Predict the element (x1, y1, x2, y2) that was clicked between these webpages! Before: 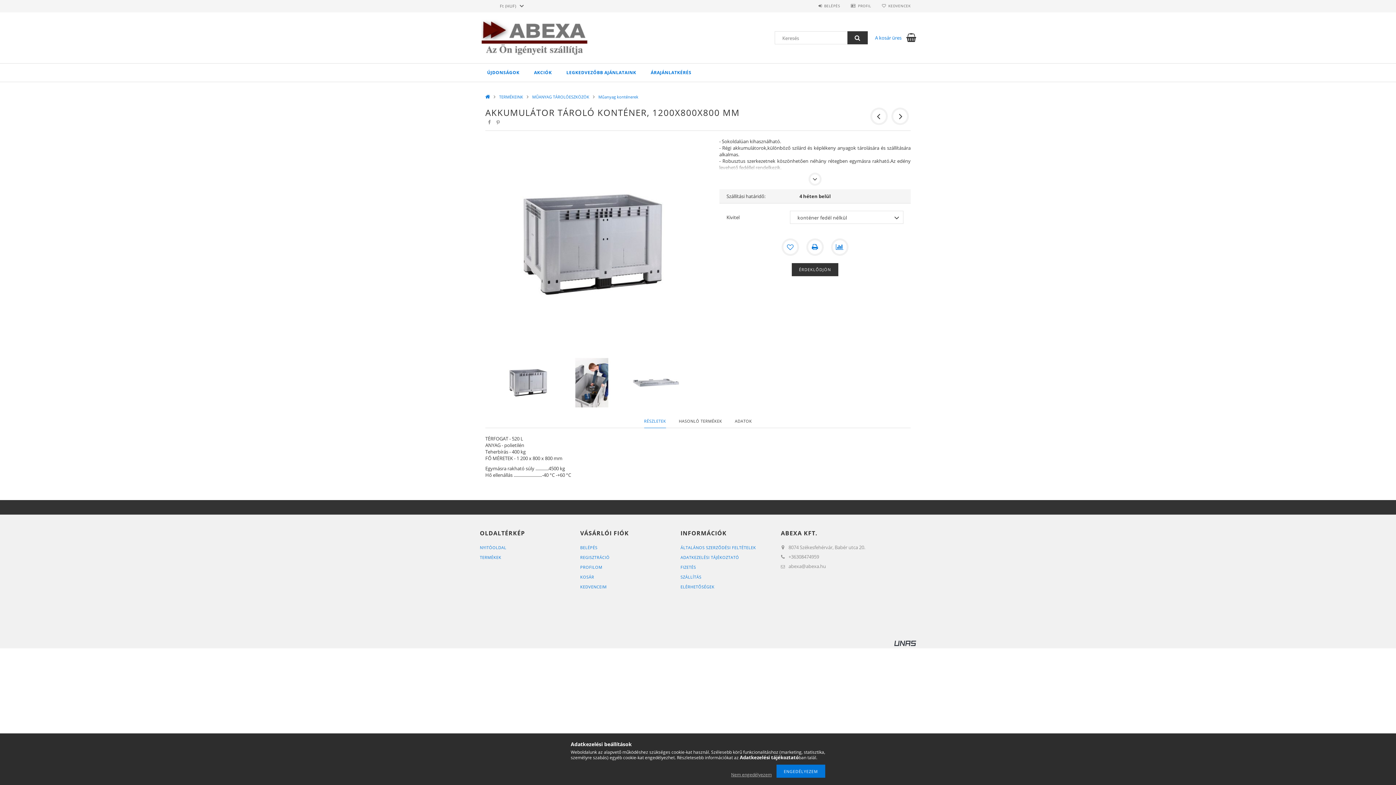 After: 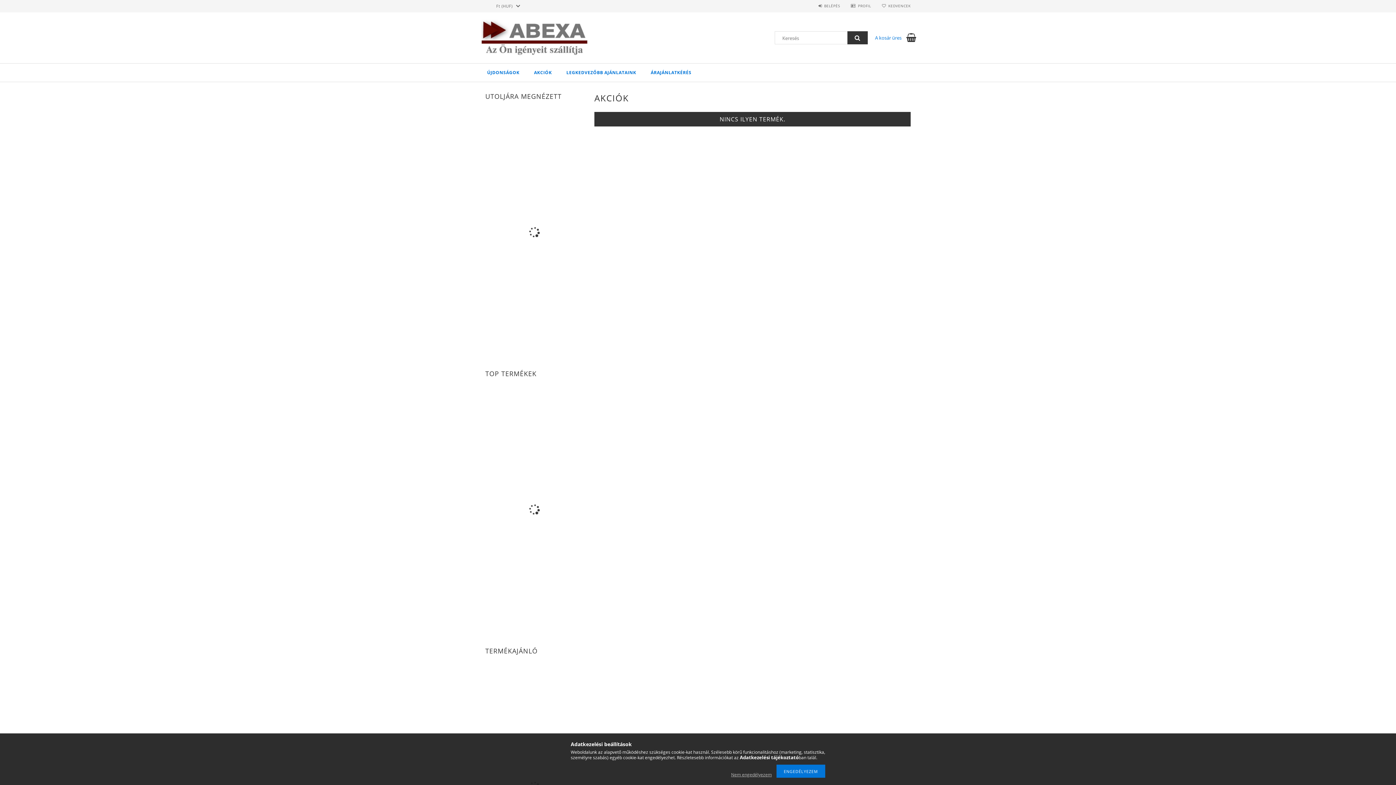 Action: bbox: (526, 63, 559, 81) label: AKCIÓK